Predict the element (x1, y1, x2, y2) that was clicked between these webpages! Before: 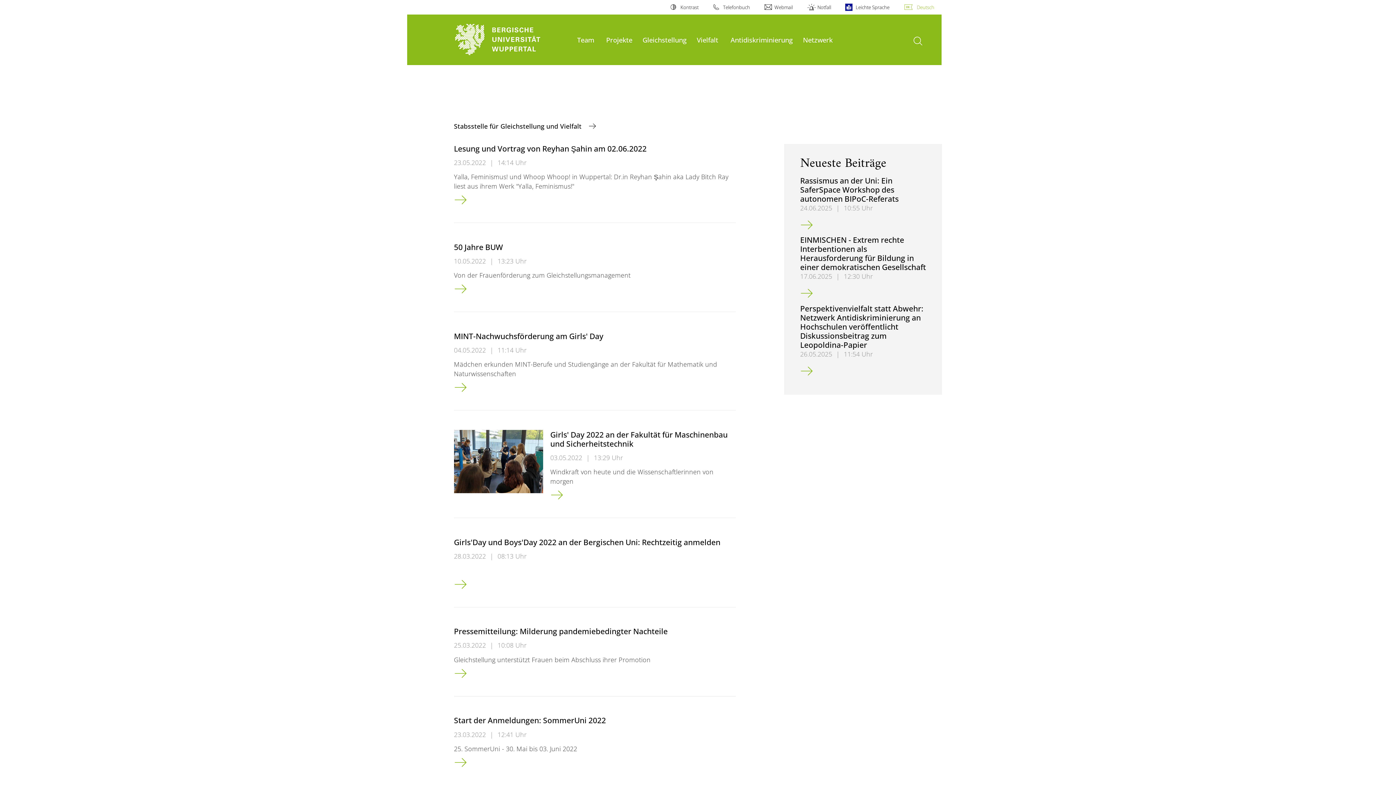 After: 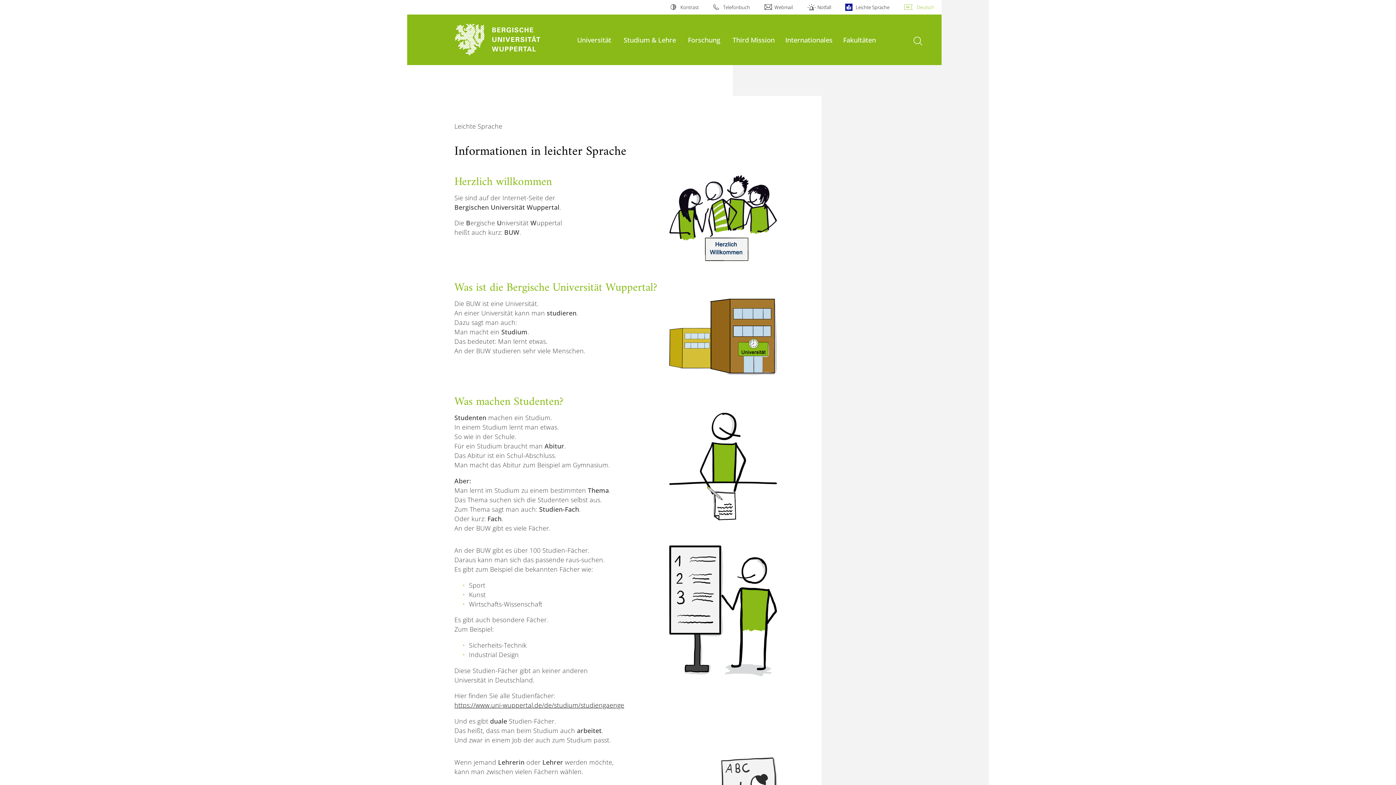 Action: bbox: (846, 0, 889, 14) label: Leichte Sprache